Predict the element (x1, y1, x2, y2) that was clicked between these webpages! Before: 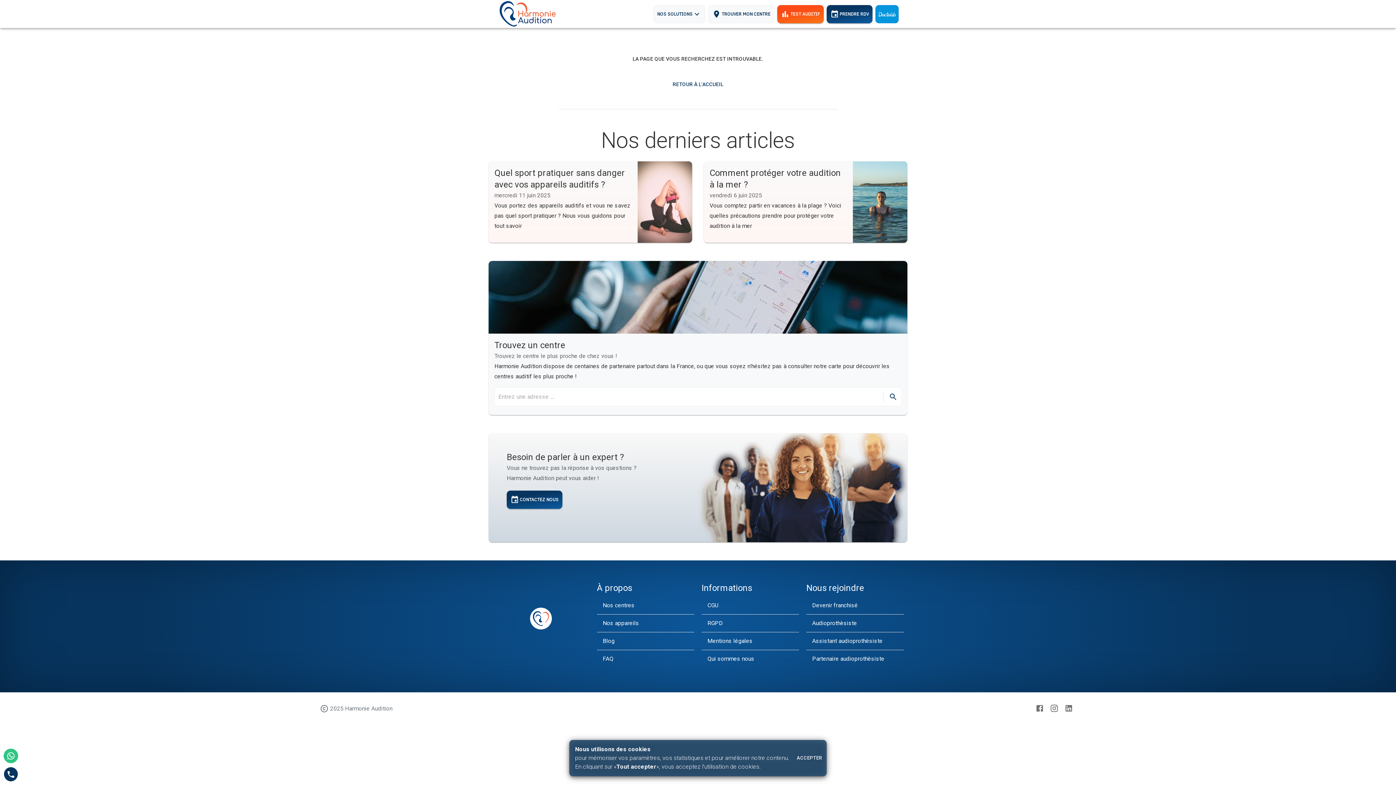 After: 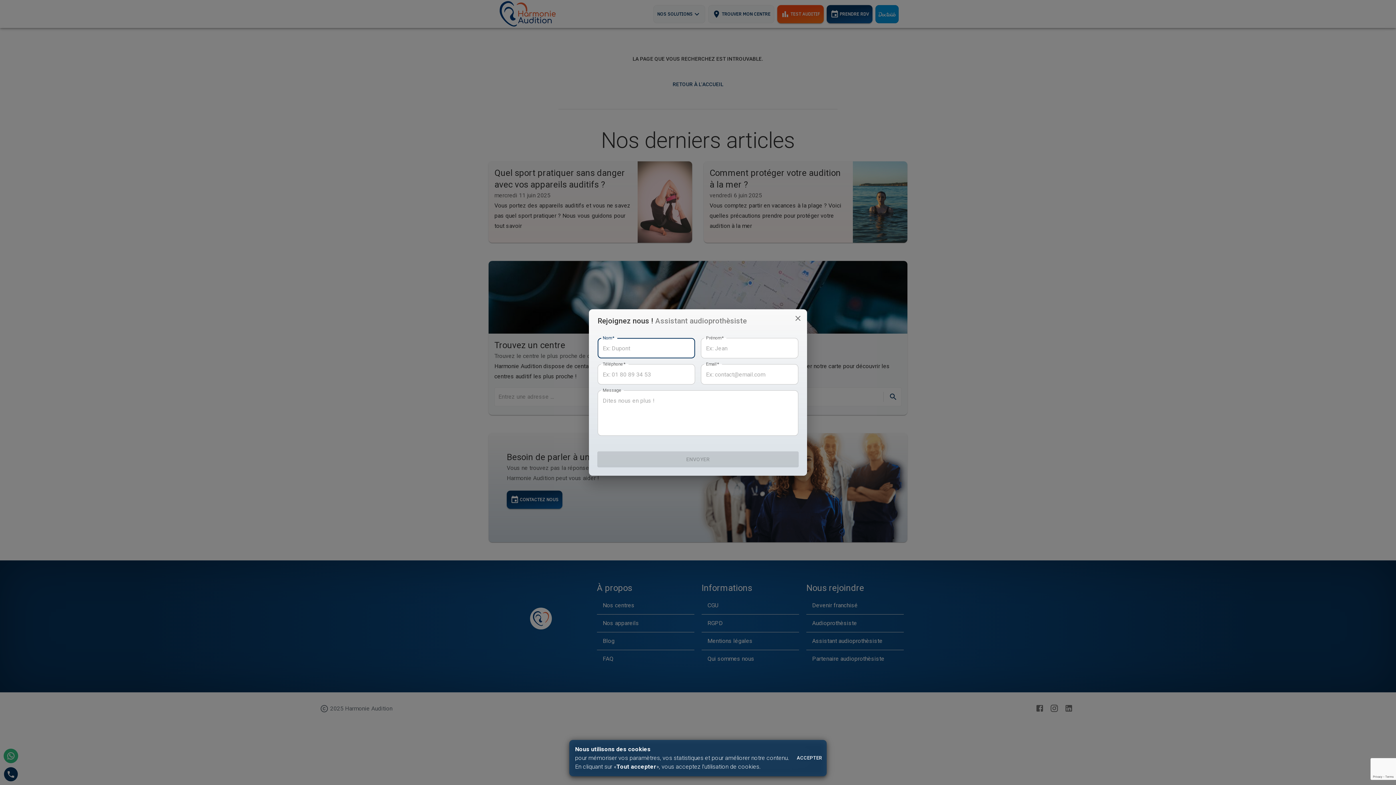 Action: bbox: (806, 632, 904, 650) label: Assistant audioprothèsiste